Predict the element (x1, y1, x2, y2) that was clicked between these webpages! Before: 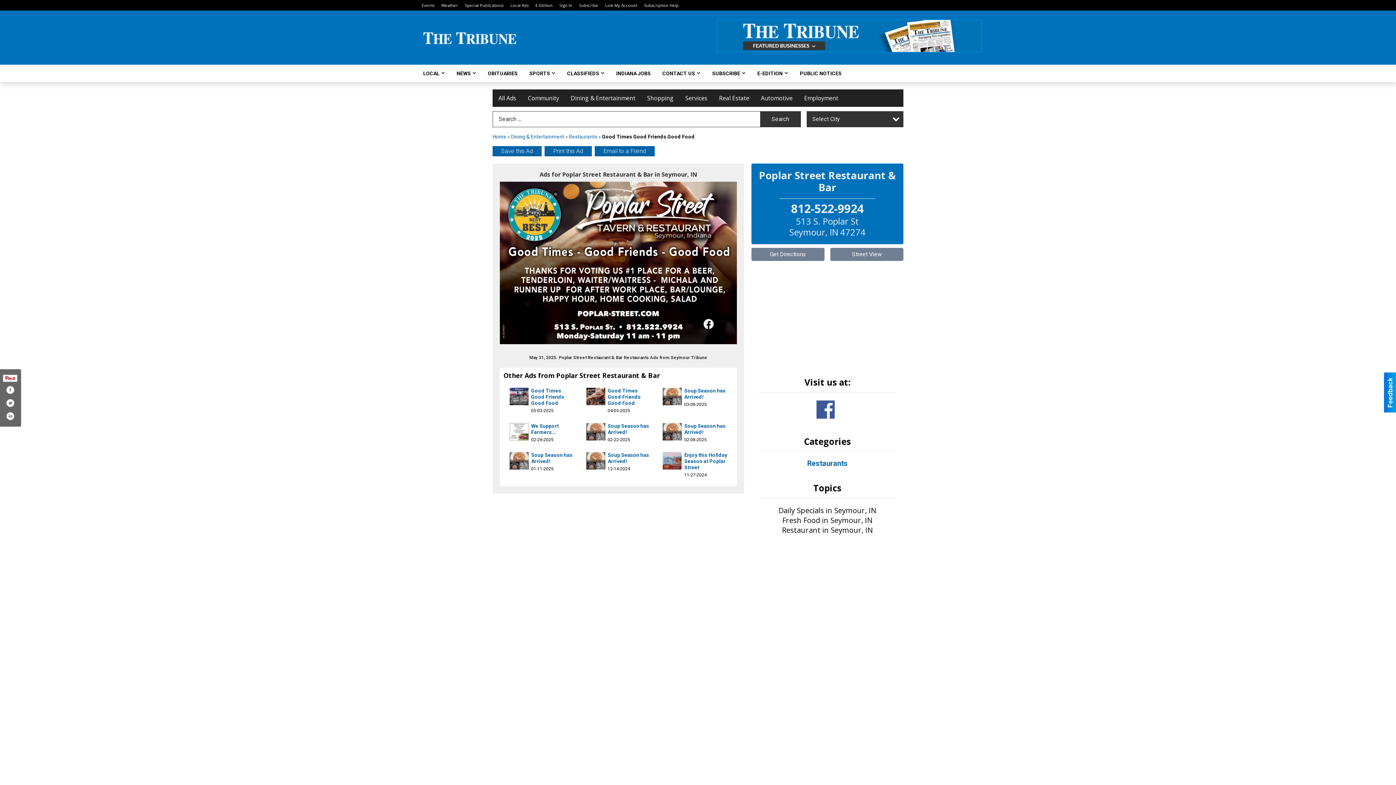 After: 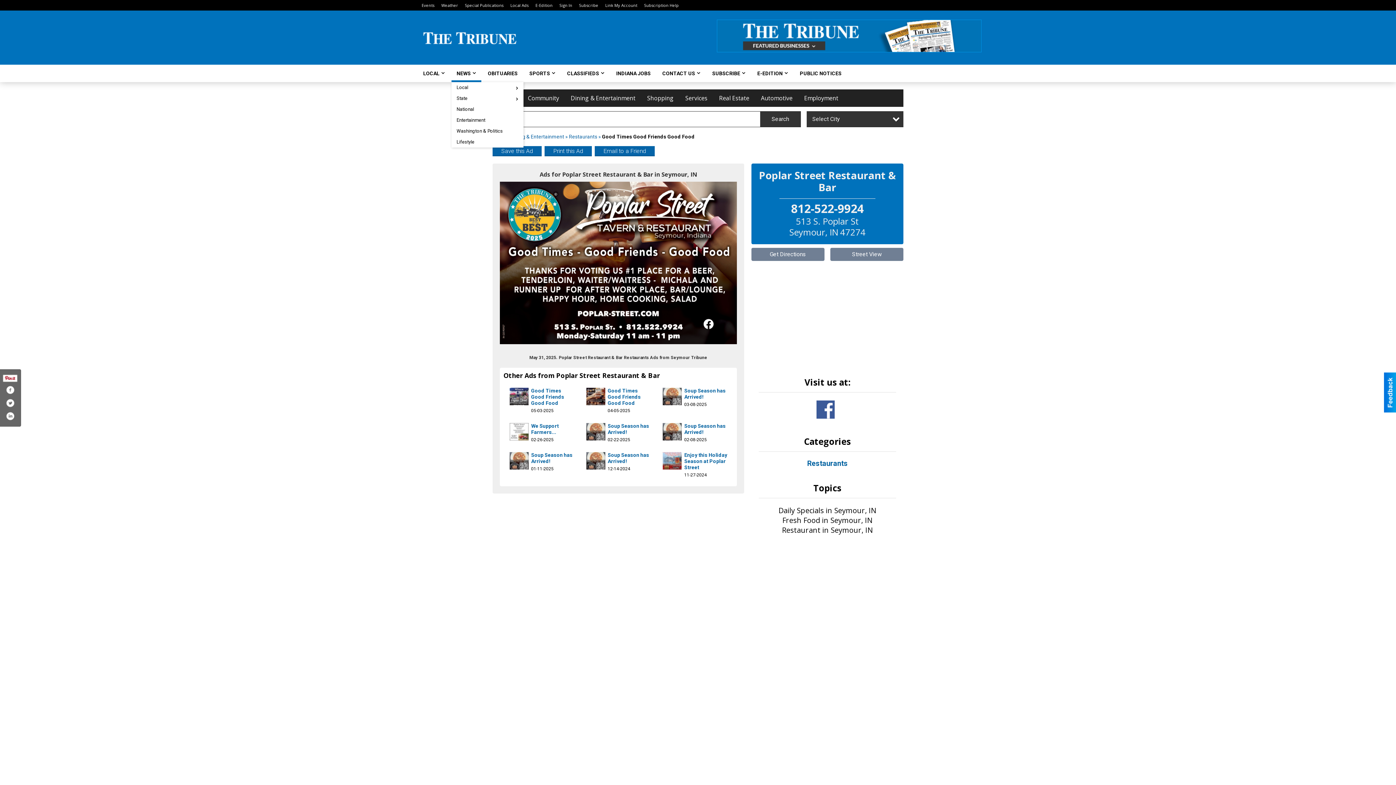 Action: label: NEWS bbox: (451, 64, 476, 82)